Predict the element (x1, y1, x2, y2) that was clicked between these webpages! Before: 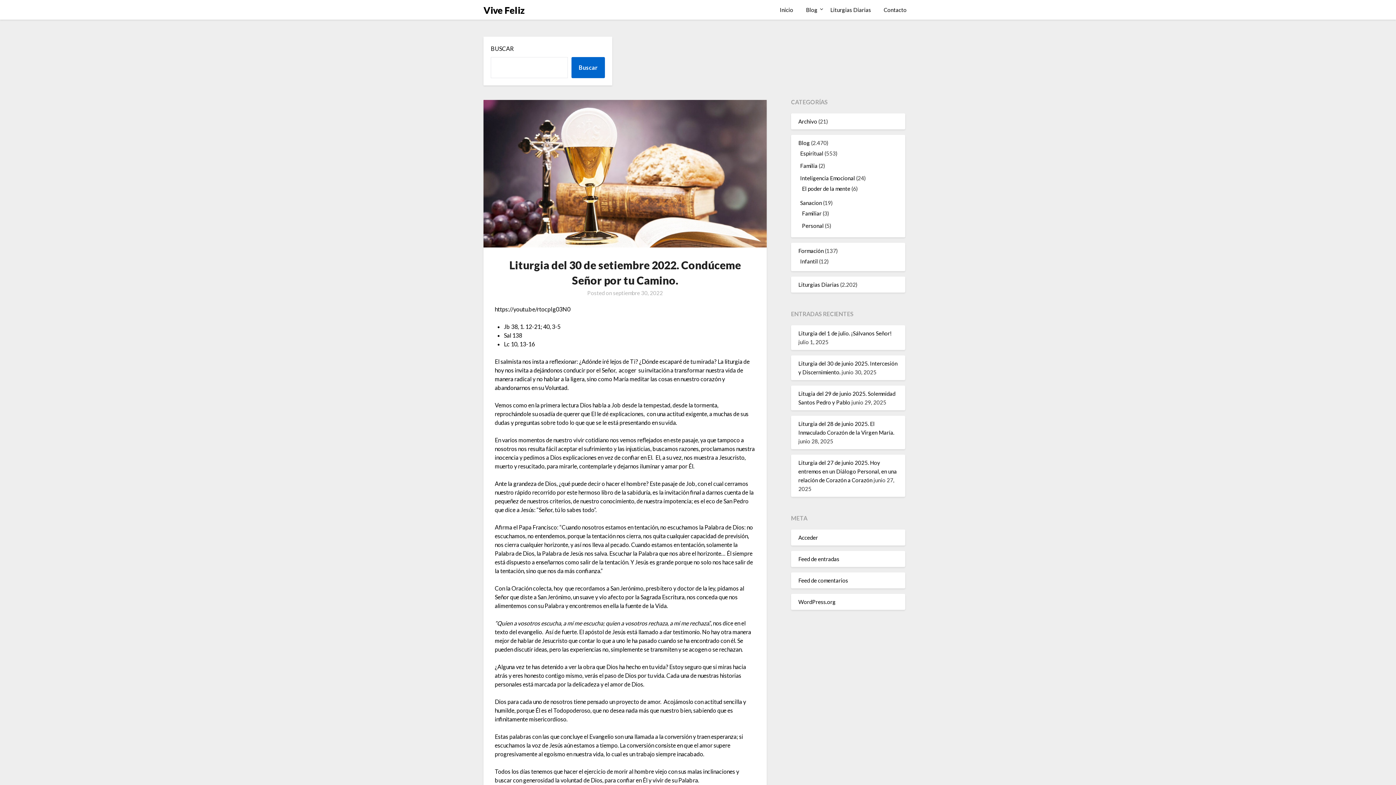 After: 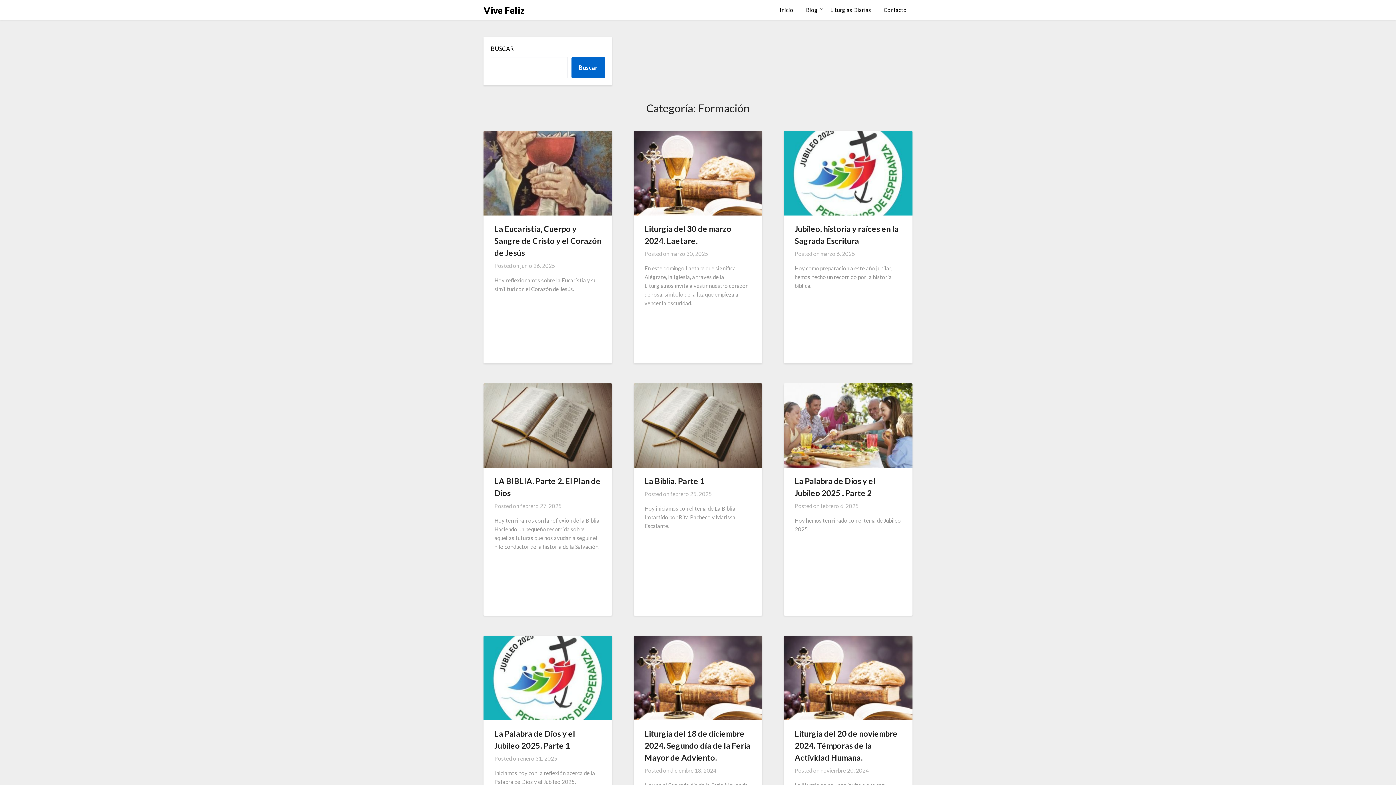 Action: label: Formación bbox: (798, 247, 823, 254)